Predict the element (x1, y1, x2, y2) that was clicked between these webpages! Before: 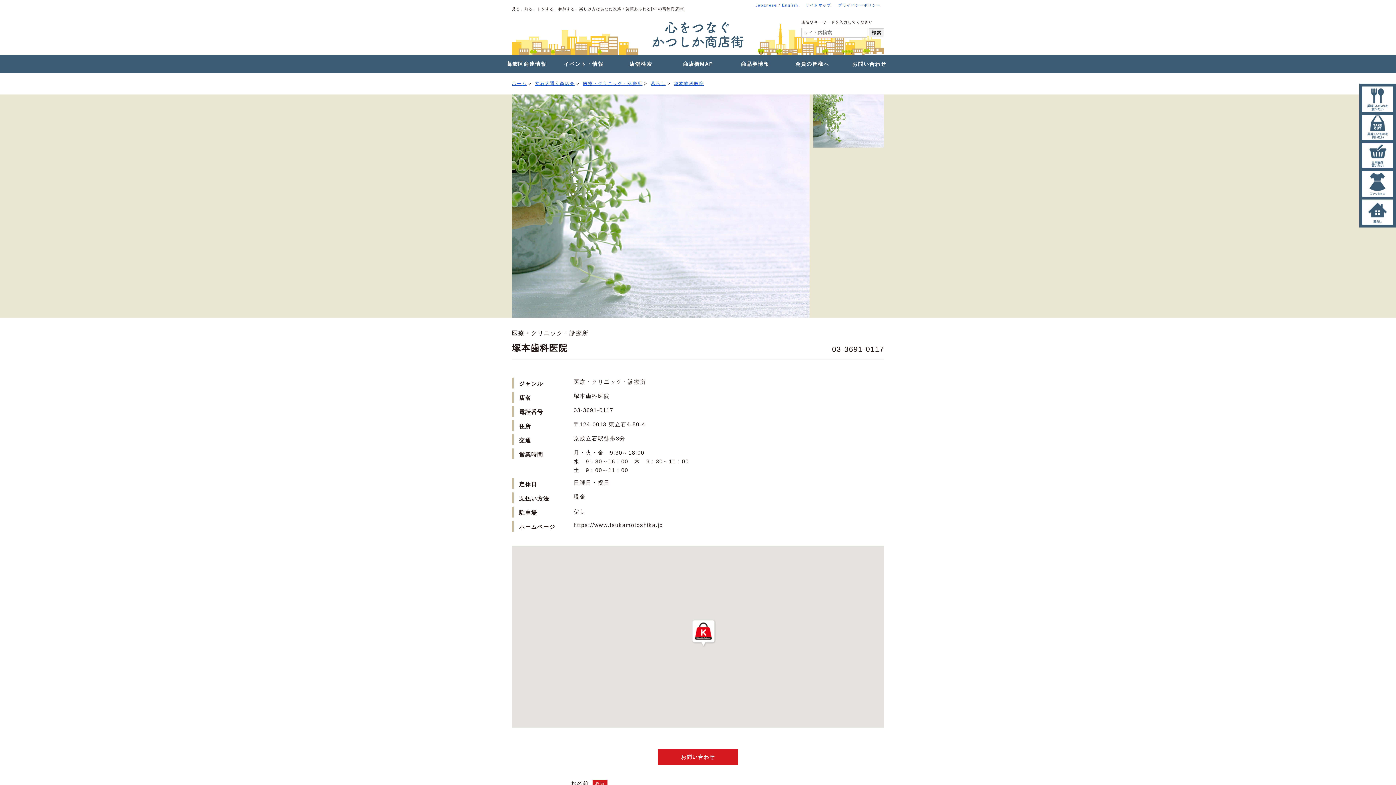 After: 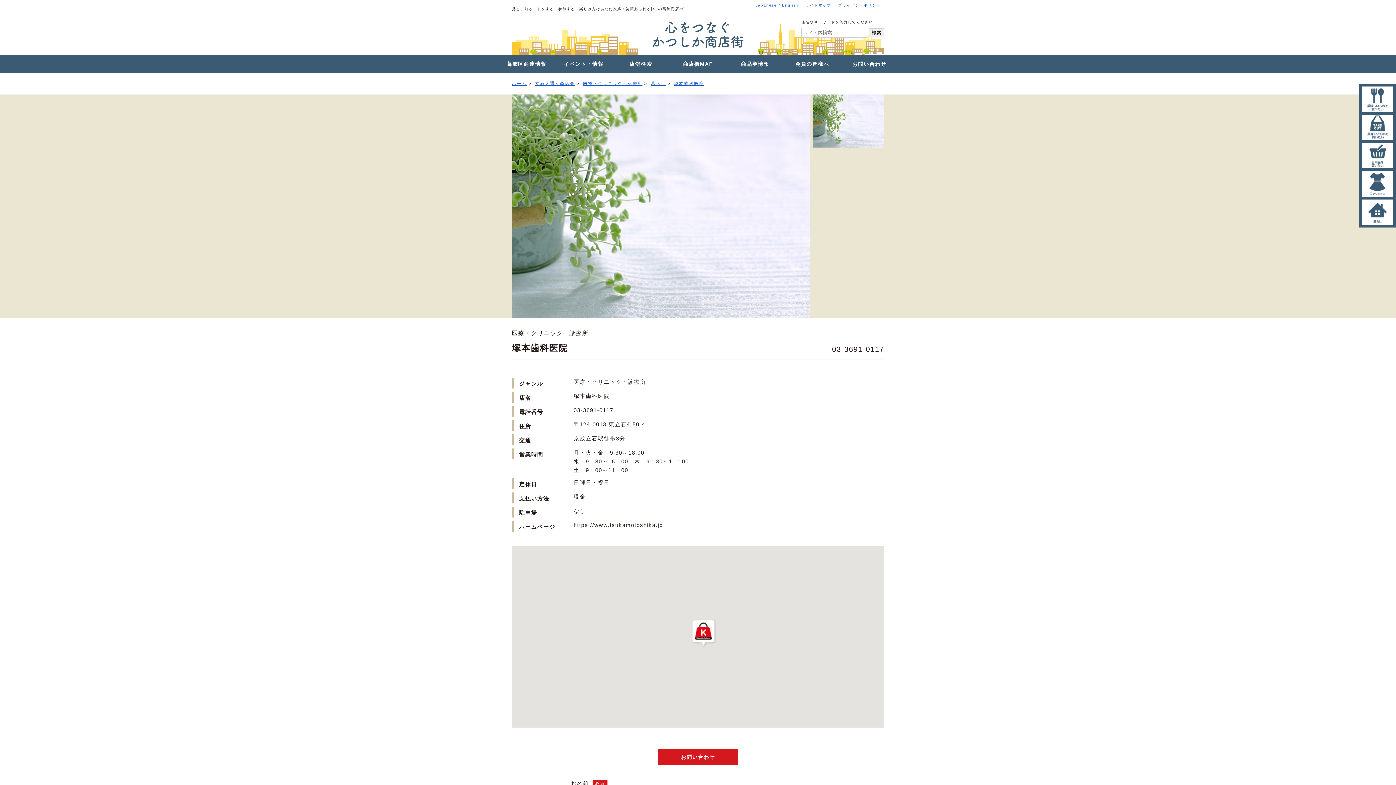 Action: bbox: (674, 80, 704, 86) label: 塚本歯科医院